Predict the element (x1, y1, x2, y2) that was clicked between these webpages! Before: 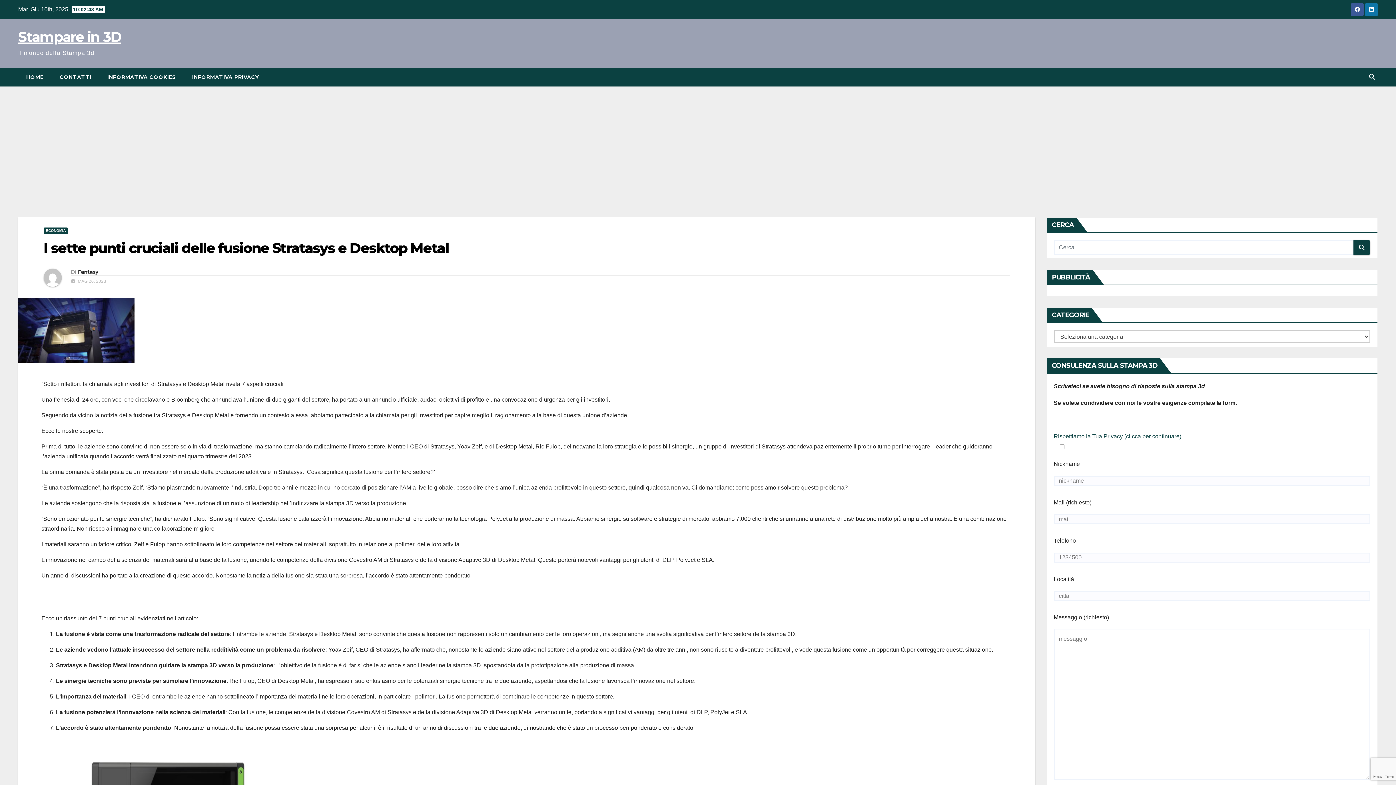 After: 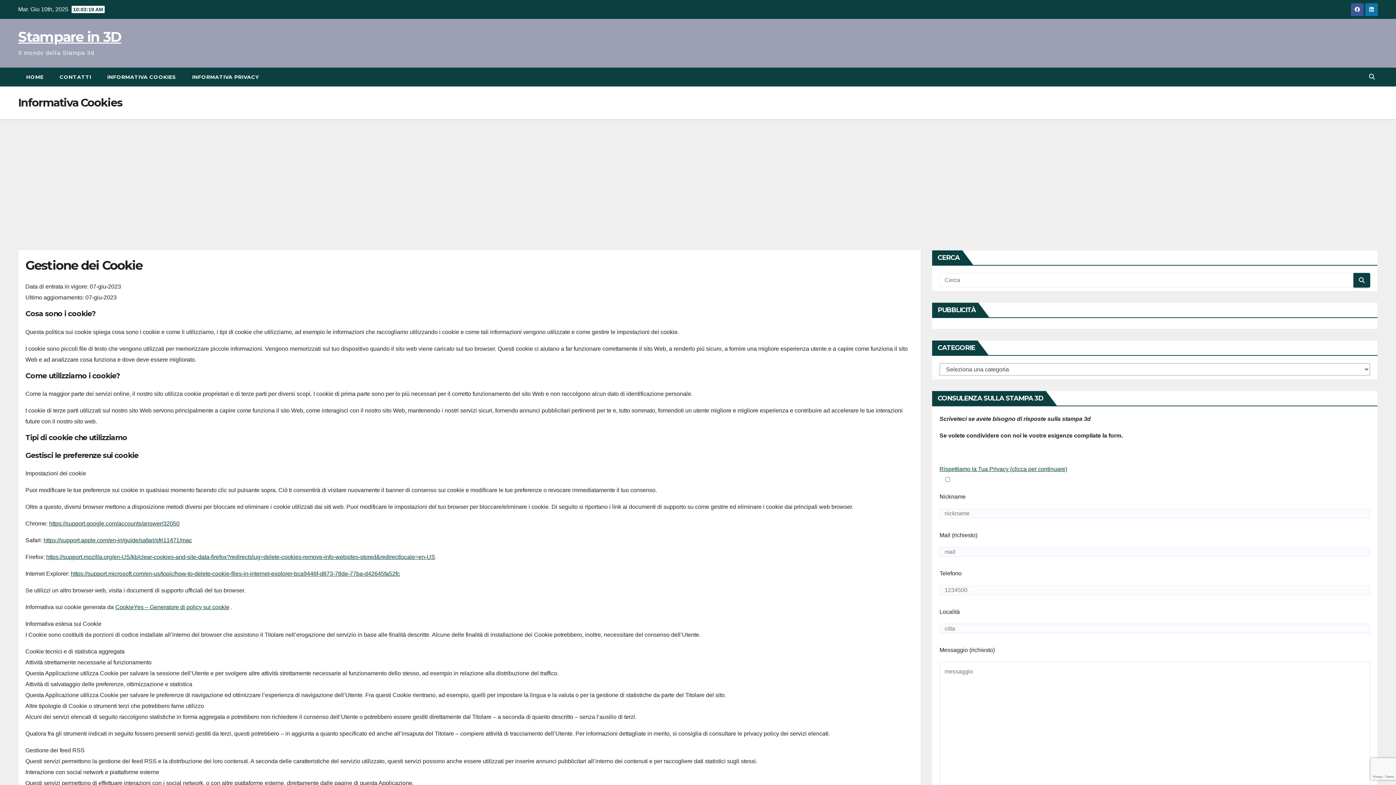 Action: label: INFORMATIVA COOKIES bbox: (99, 67, 184, 86)